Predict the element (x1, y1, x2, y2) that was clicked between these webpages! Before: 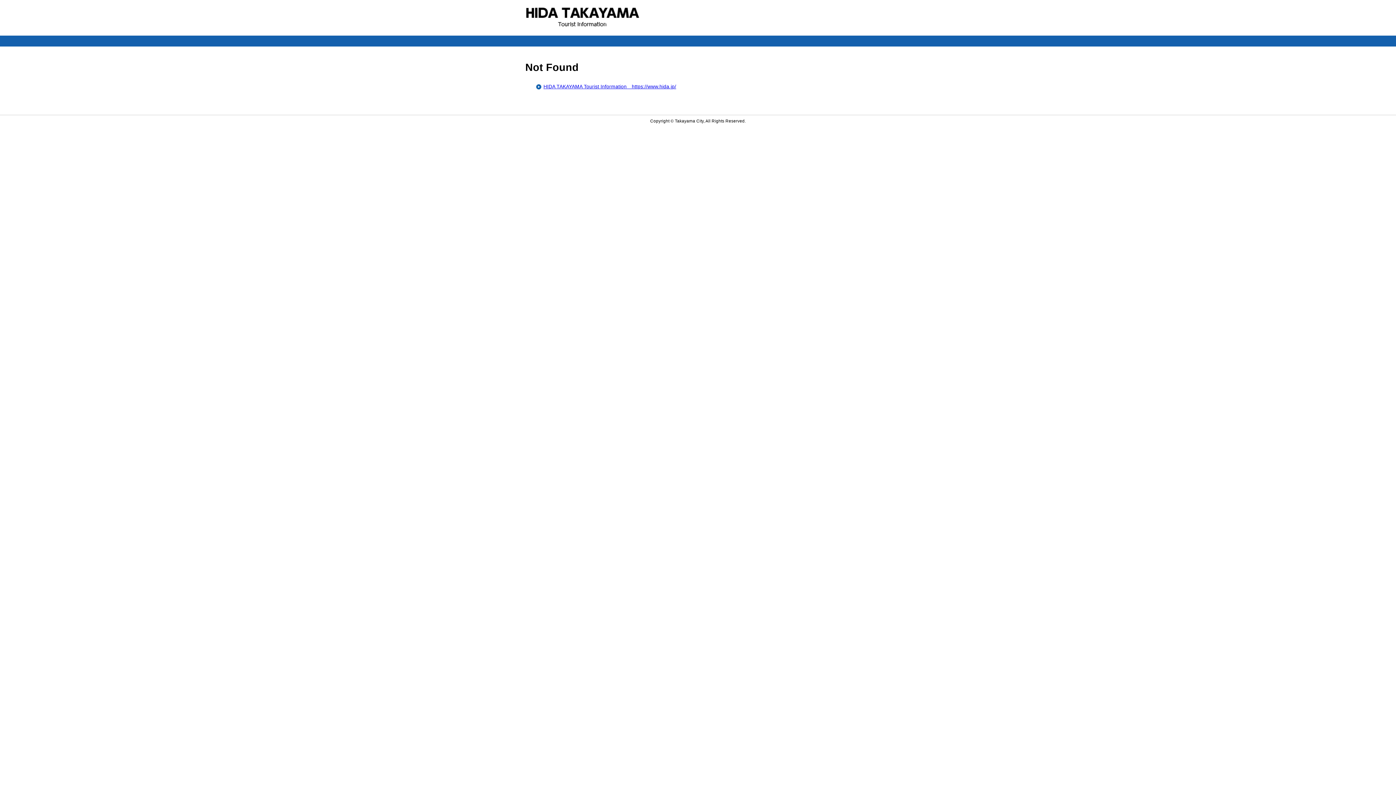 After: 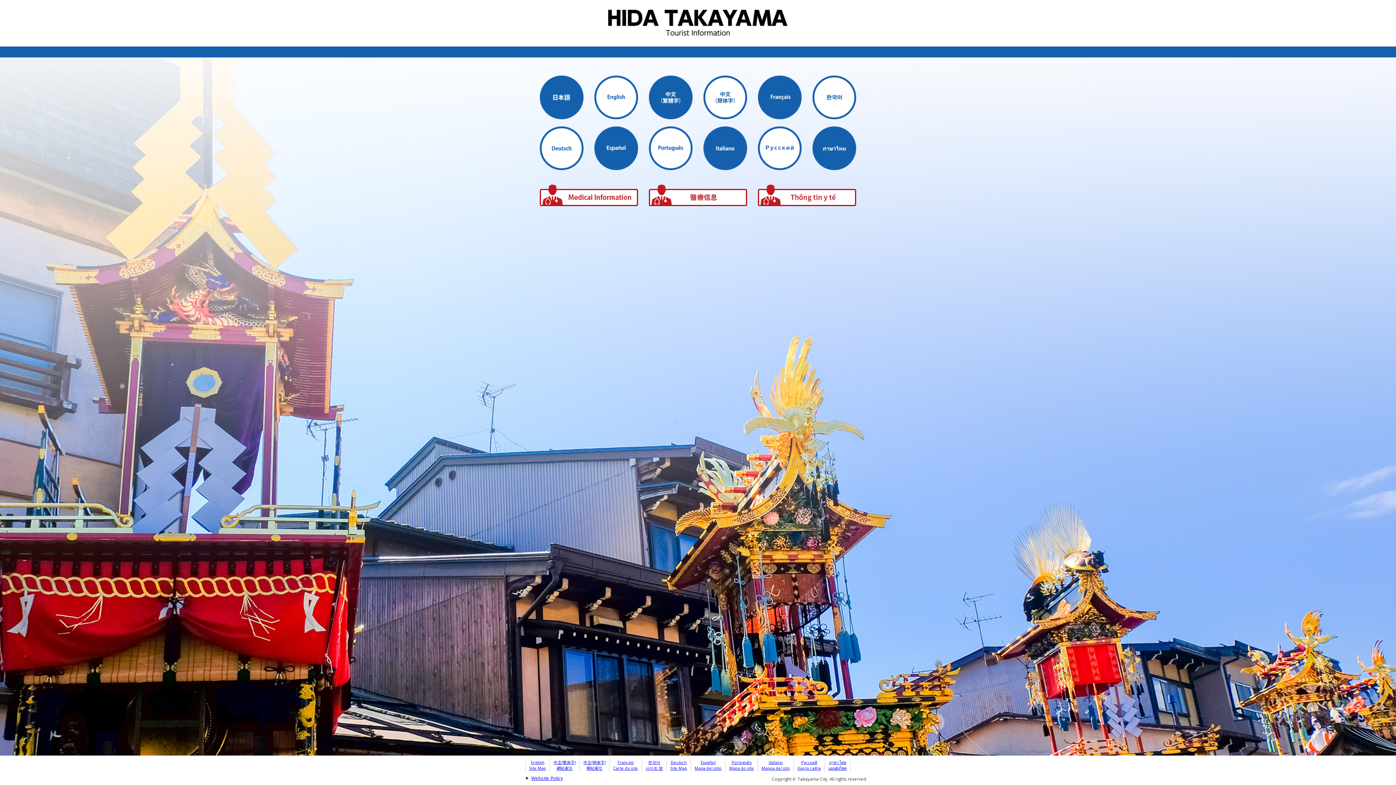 Action: bbox: (525, 22, 640, 28)